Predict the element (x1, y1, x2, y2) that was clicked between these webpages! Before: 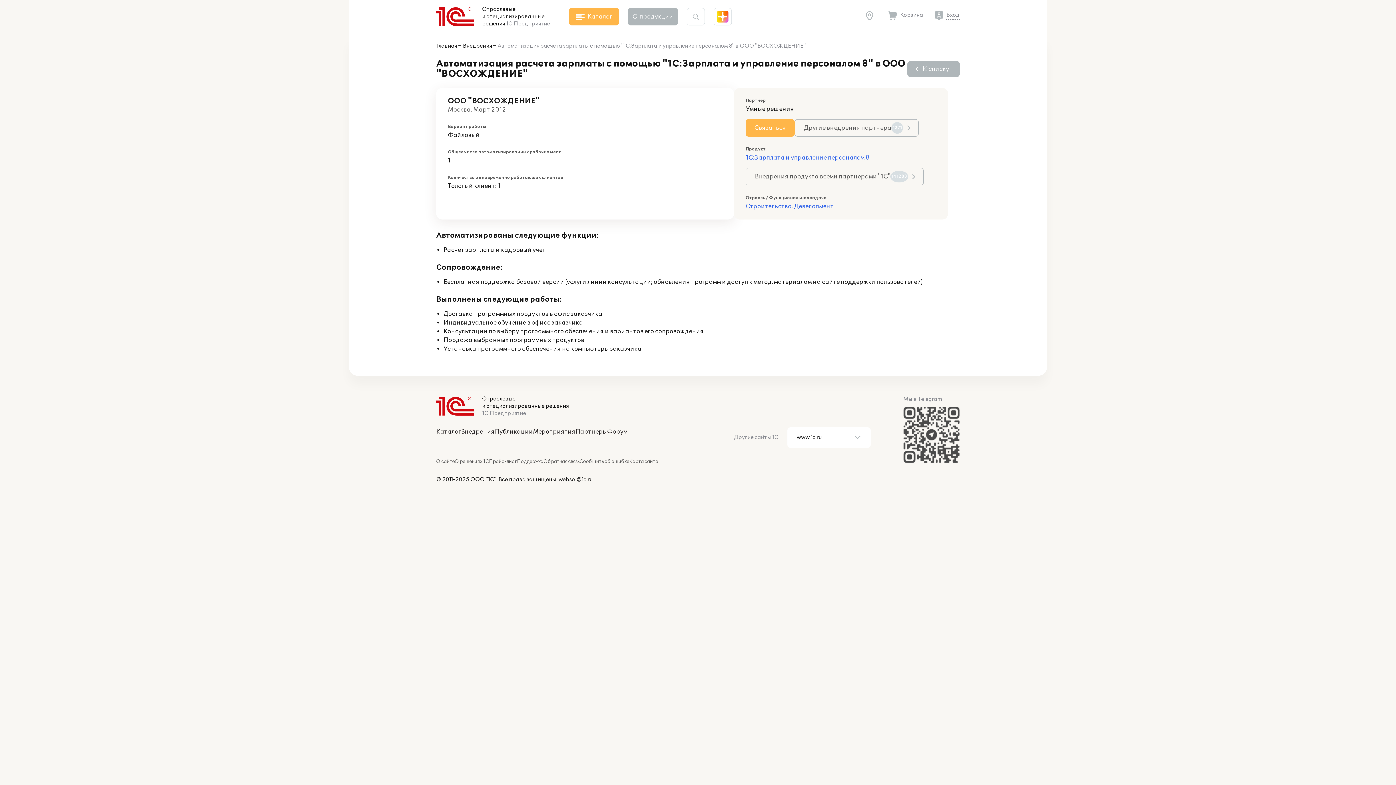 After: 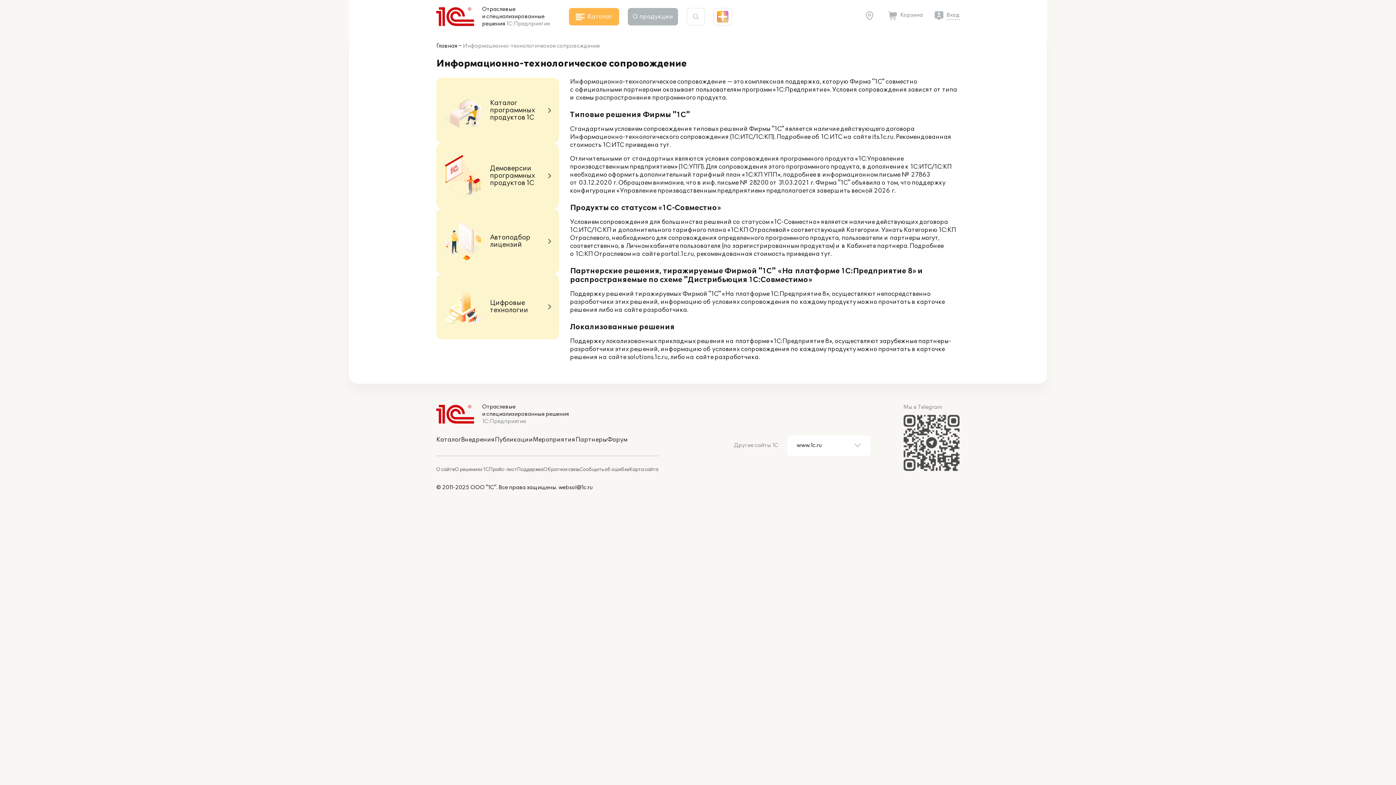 Action: label: Поддержка bbox: (517, 458, 543, 464)